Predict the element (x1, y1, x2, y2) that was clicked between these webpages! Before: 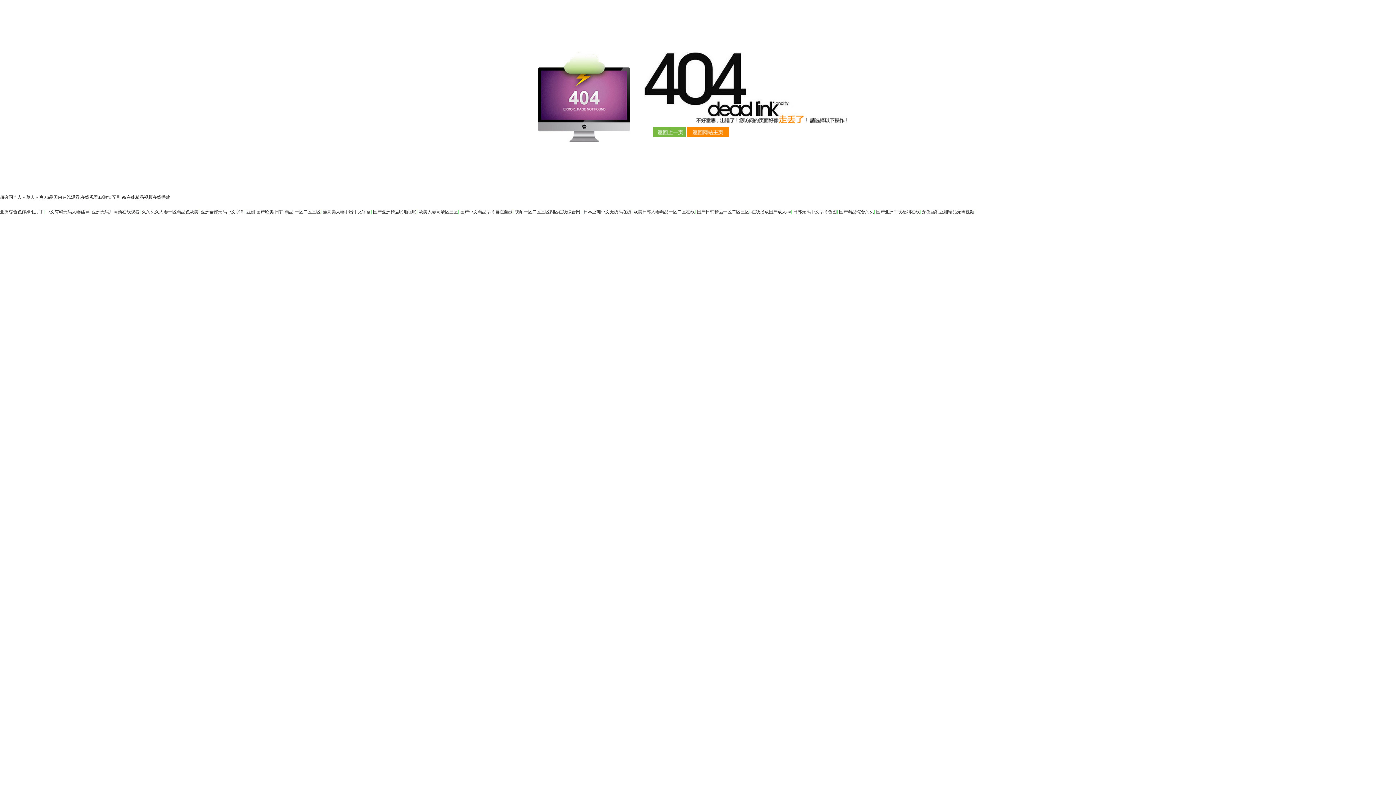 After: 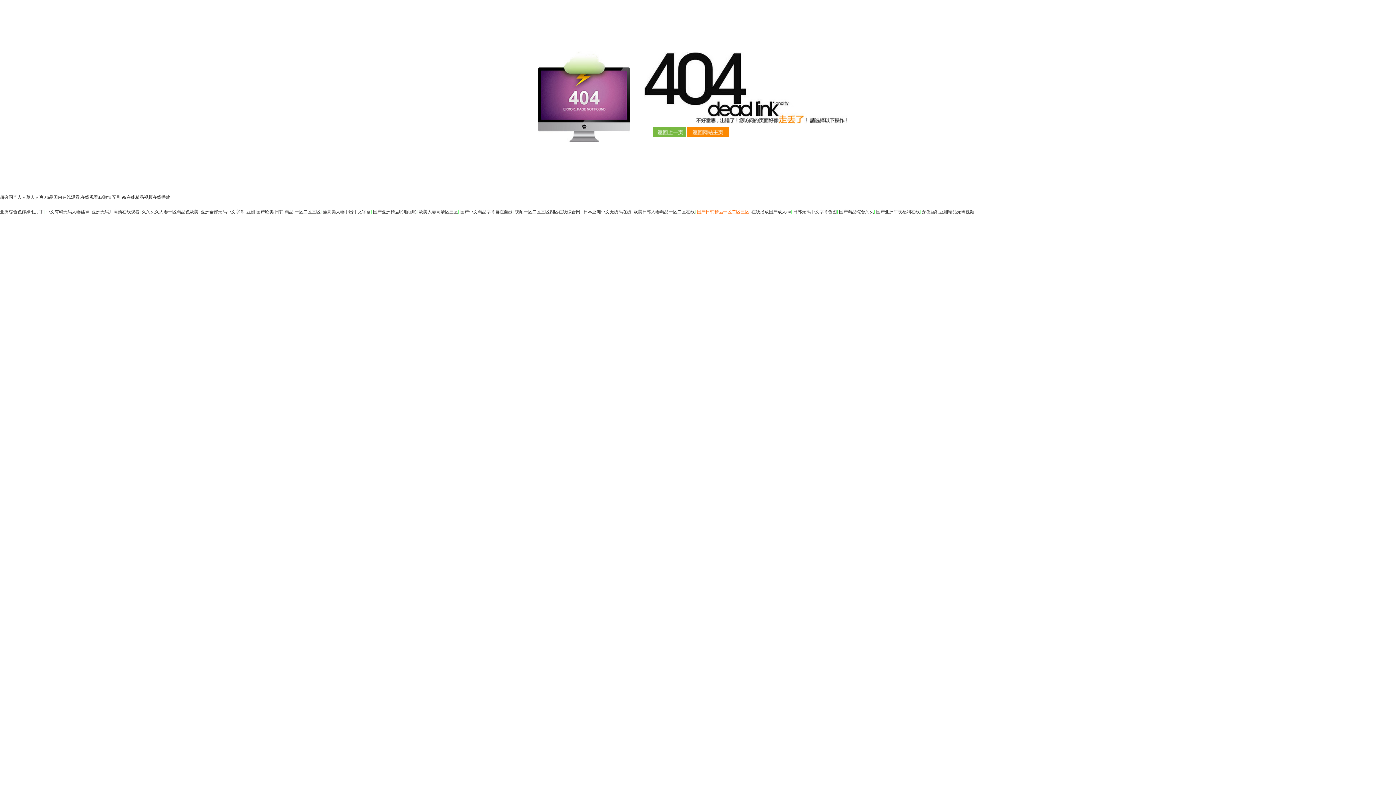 Action: bbox: (697, 209, 749, 214) label: 国产日韩精品一区二区三区